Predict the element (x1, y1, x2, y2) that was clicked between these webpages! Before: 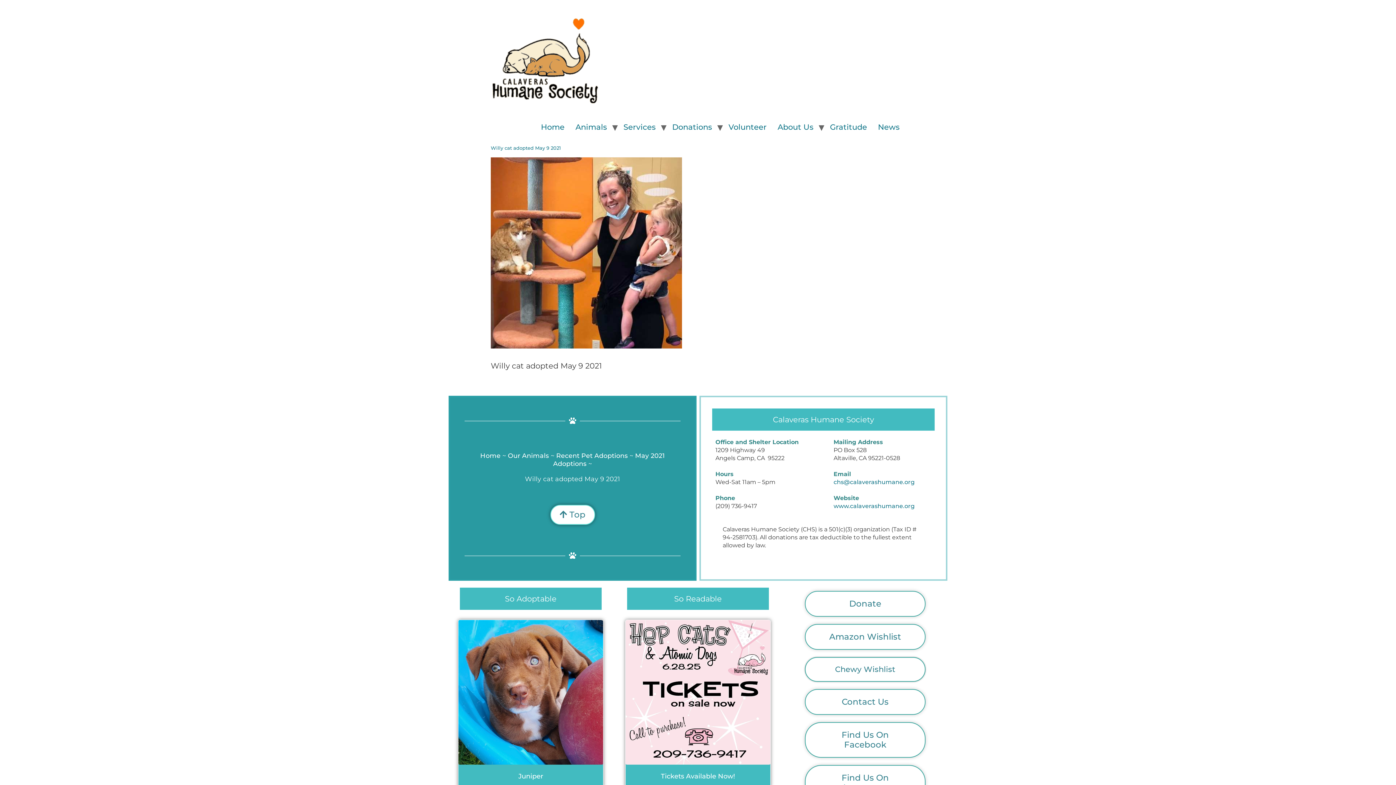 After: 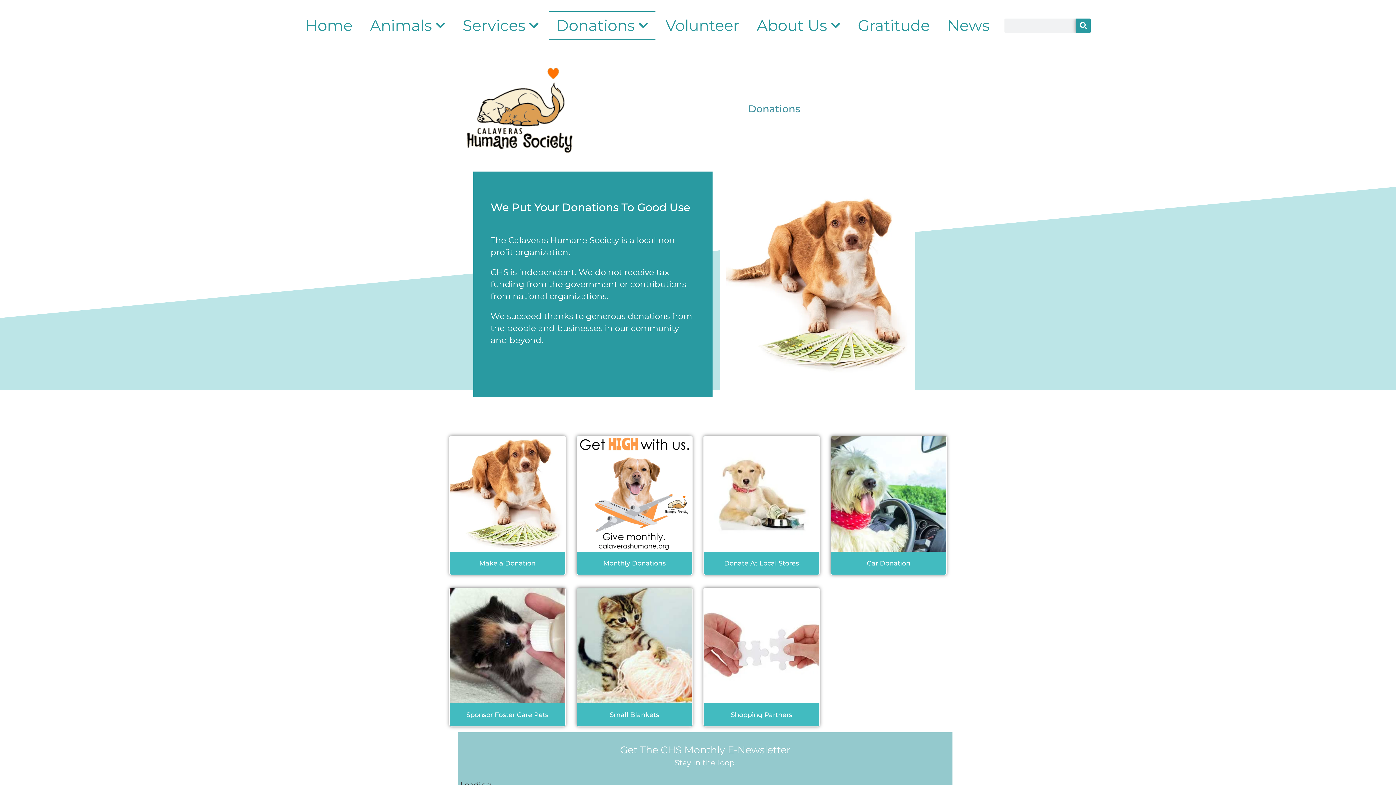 Action: bbox: (666, 118, 717, 136) label: Donations